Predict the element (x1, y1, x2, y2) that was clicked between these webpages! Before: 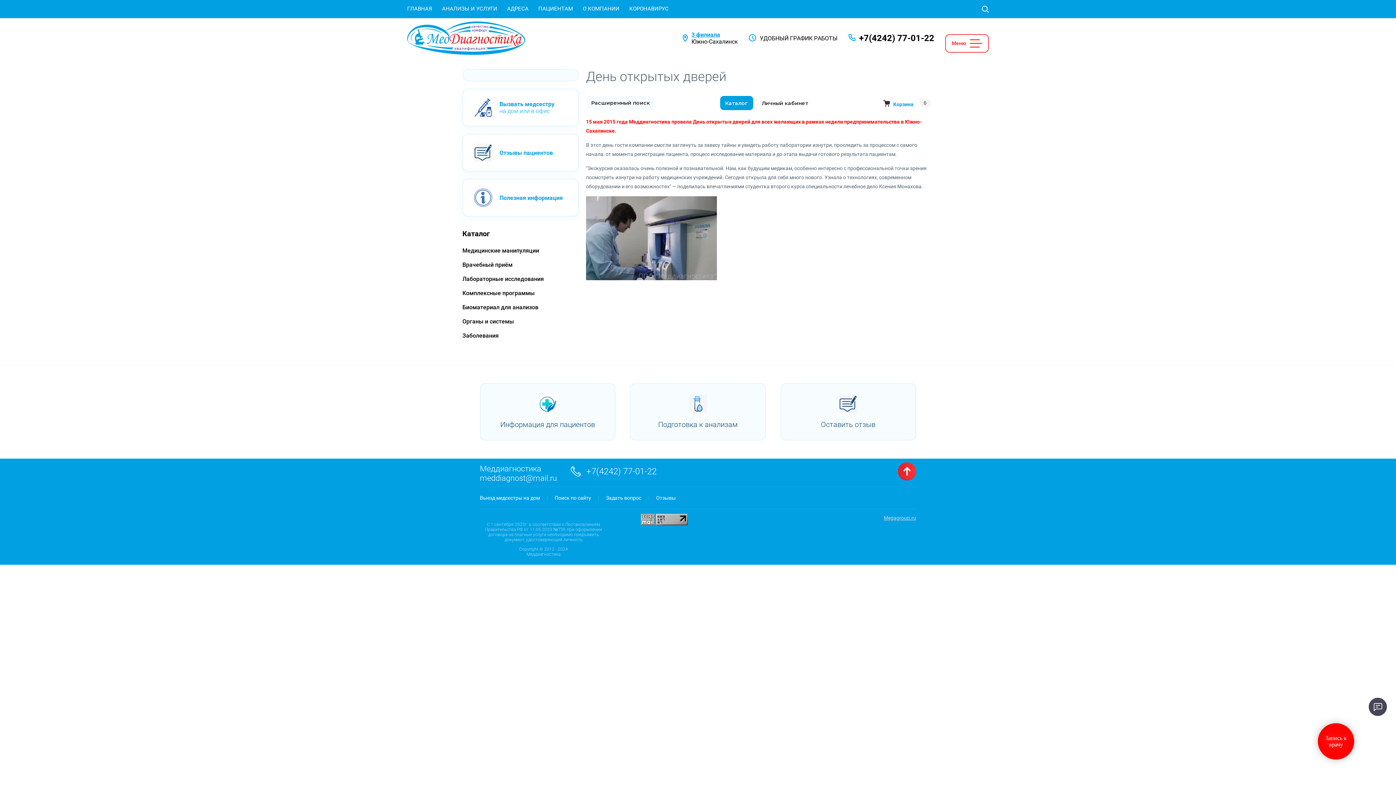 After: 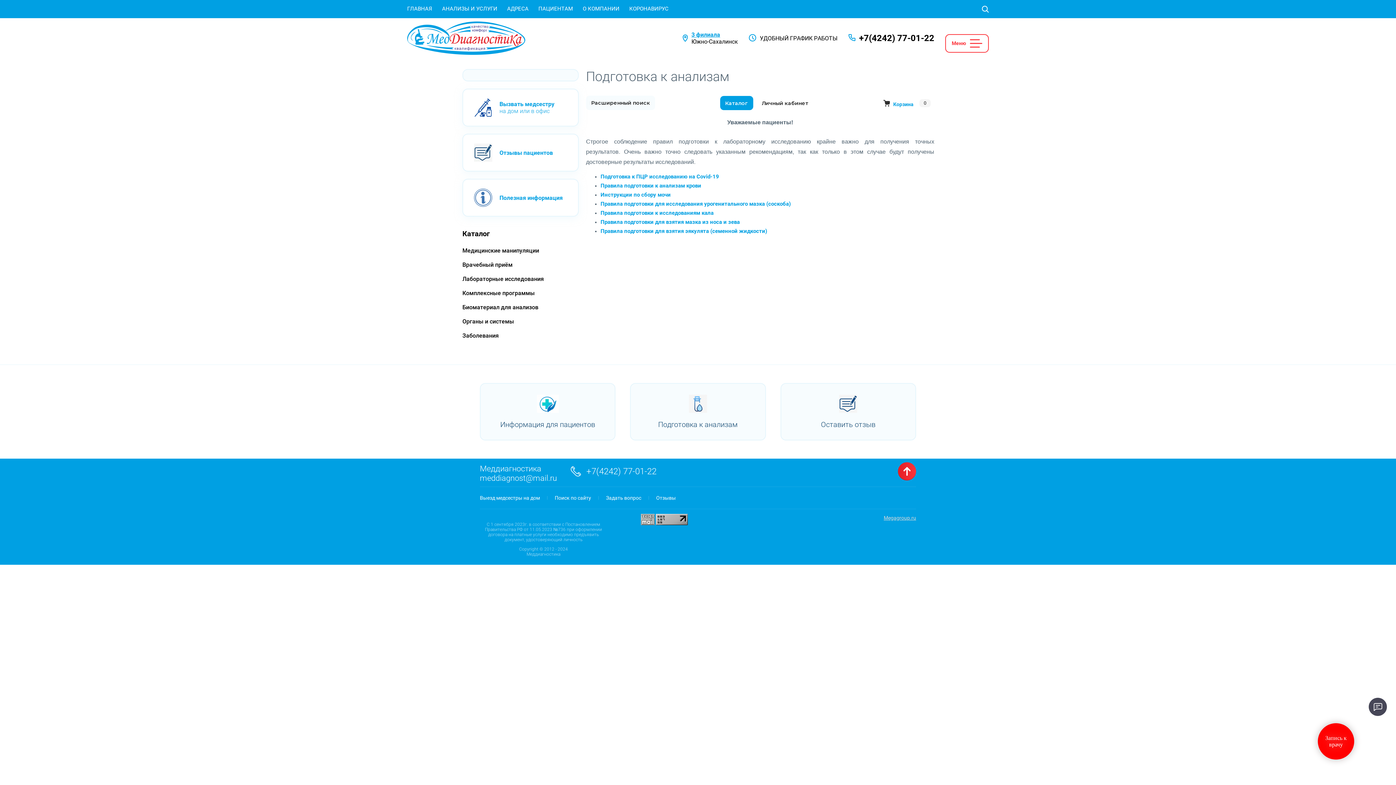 Action: bbox: (641, 394, 754, 413)